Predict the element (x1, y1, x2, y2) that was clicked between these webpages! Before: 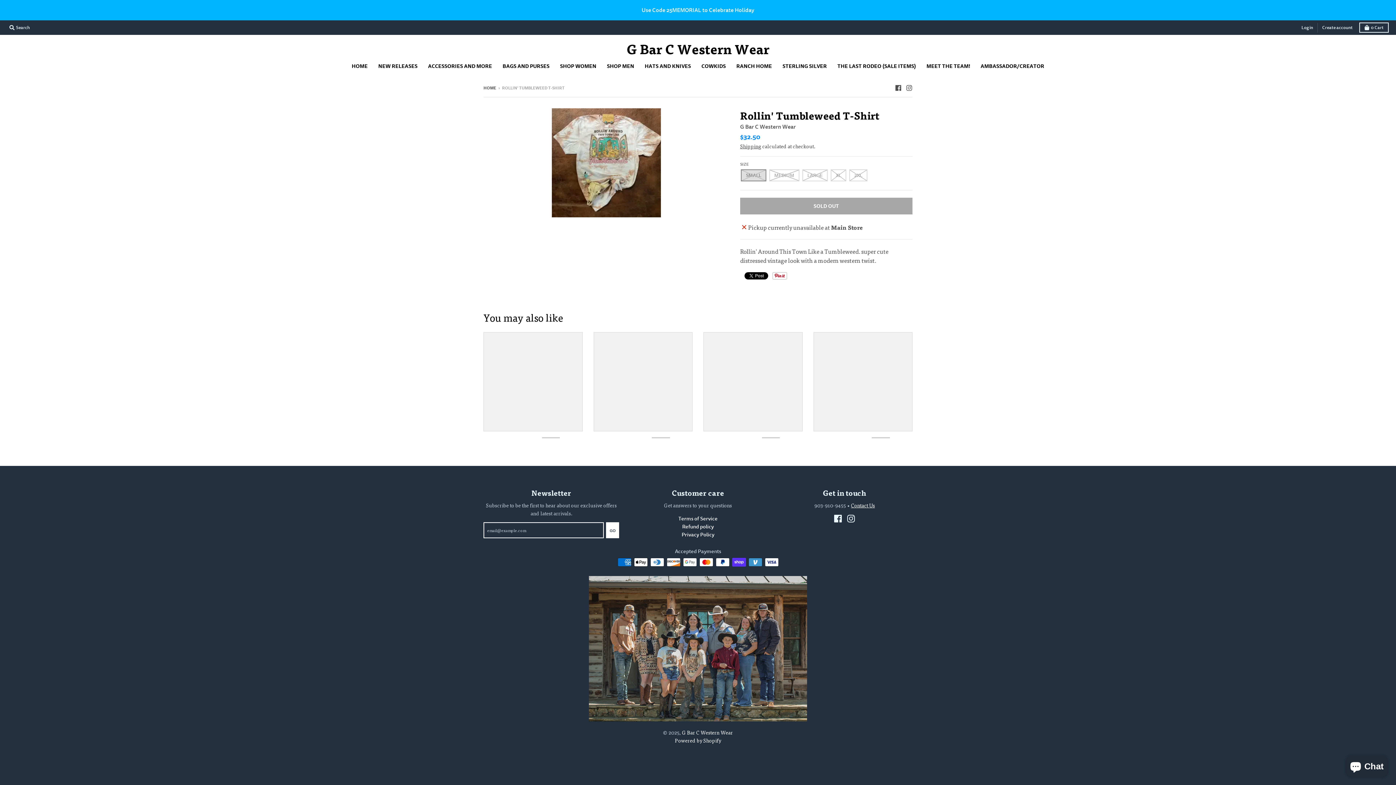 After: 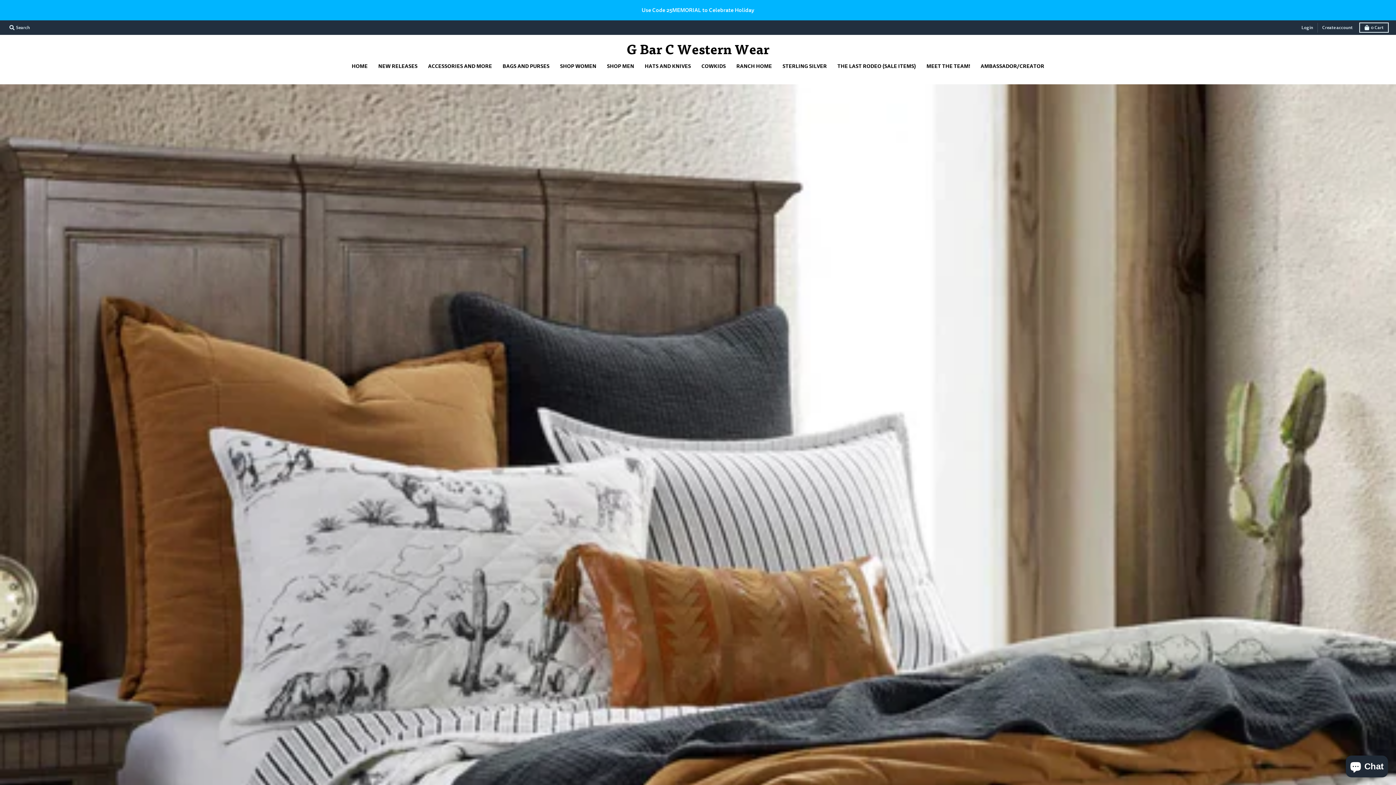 Action: label: RANCH HOME bbox: (731, 59, 776, 72)